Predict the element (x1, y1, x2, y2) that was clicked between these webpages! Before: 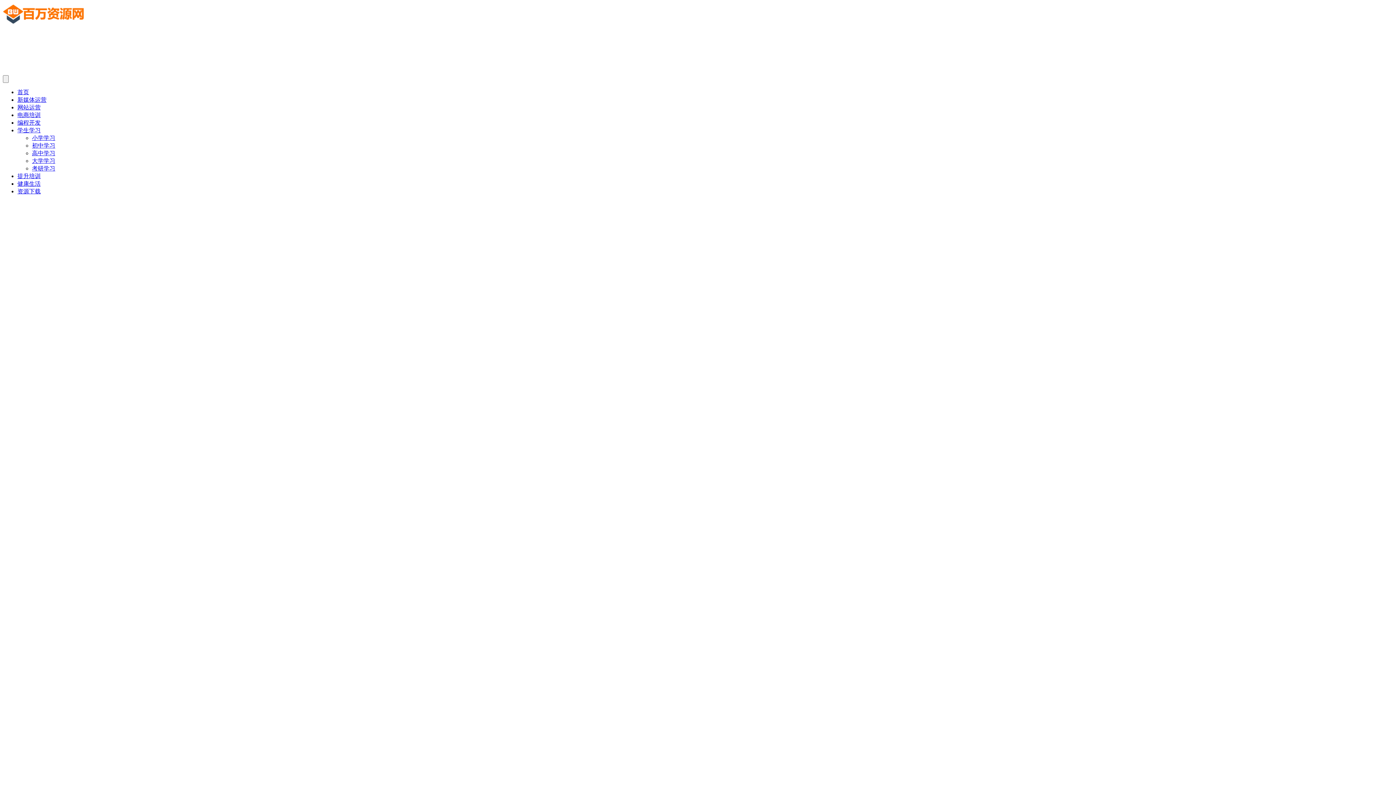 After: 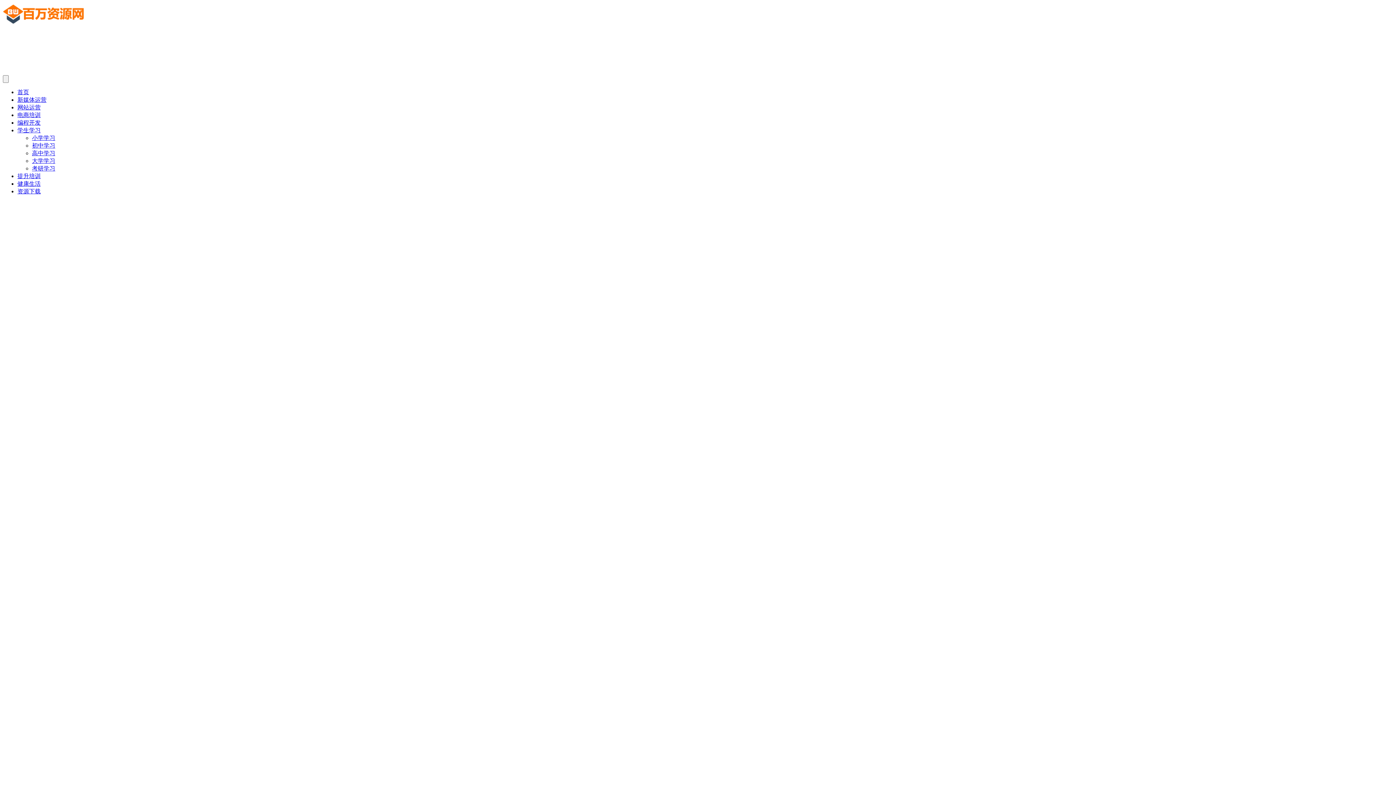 Action: label: 新媒体运营 bbox: (17, 96, 46, 102)